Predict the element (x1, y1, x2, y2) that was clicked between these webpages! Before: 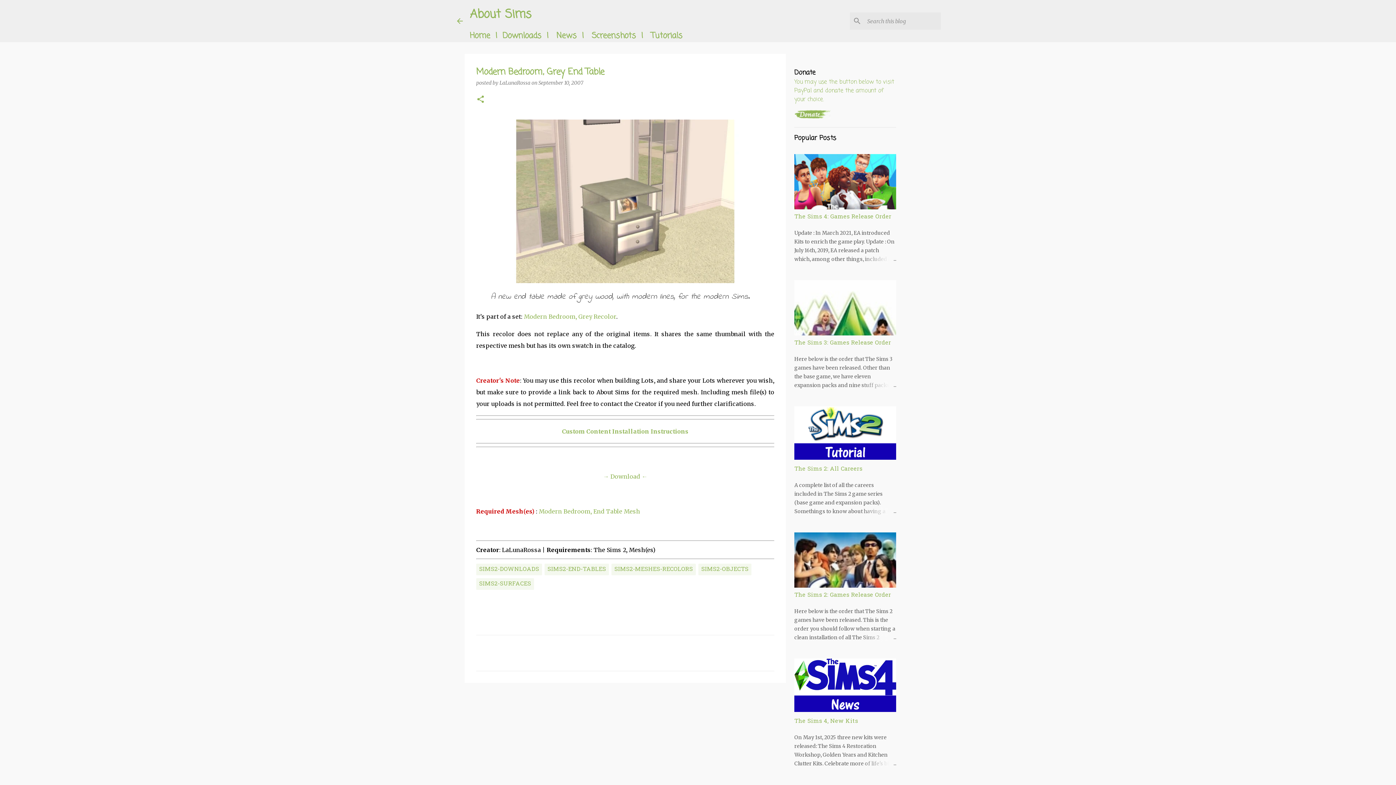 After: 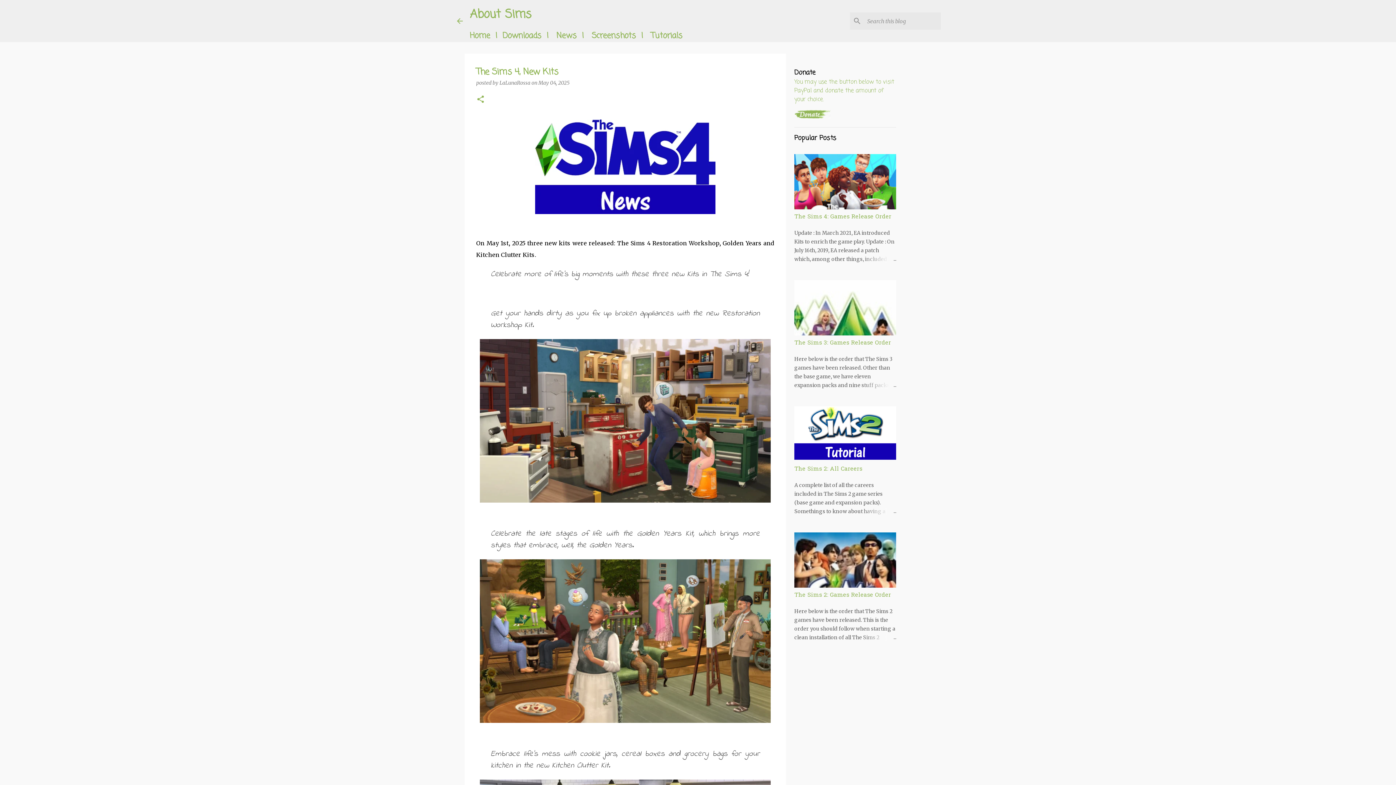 Action: label: The Sims 4, New Kits bbox: (794, 717, 858, 726)